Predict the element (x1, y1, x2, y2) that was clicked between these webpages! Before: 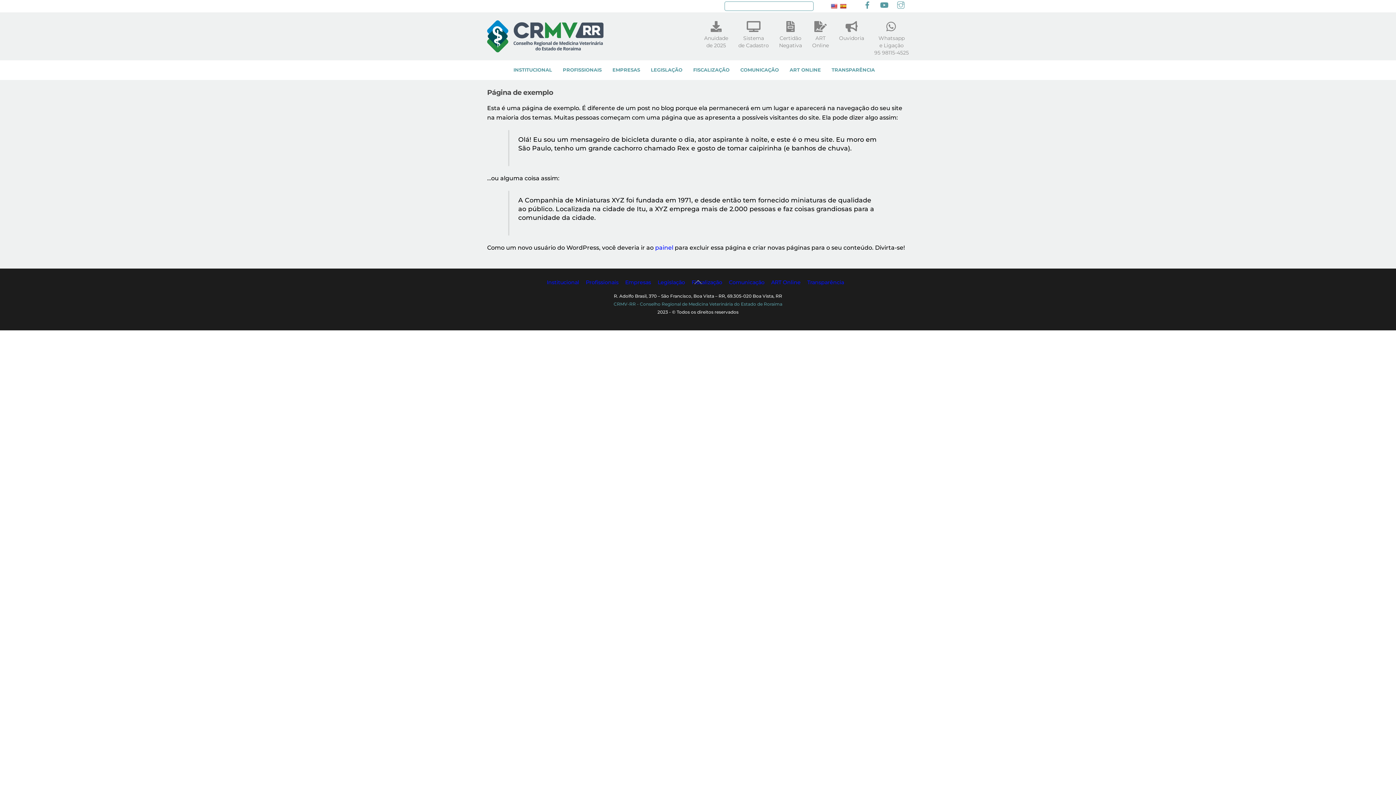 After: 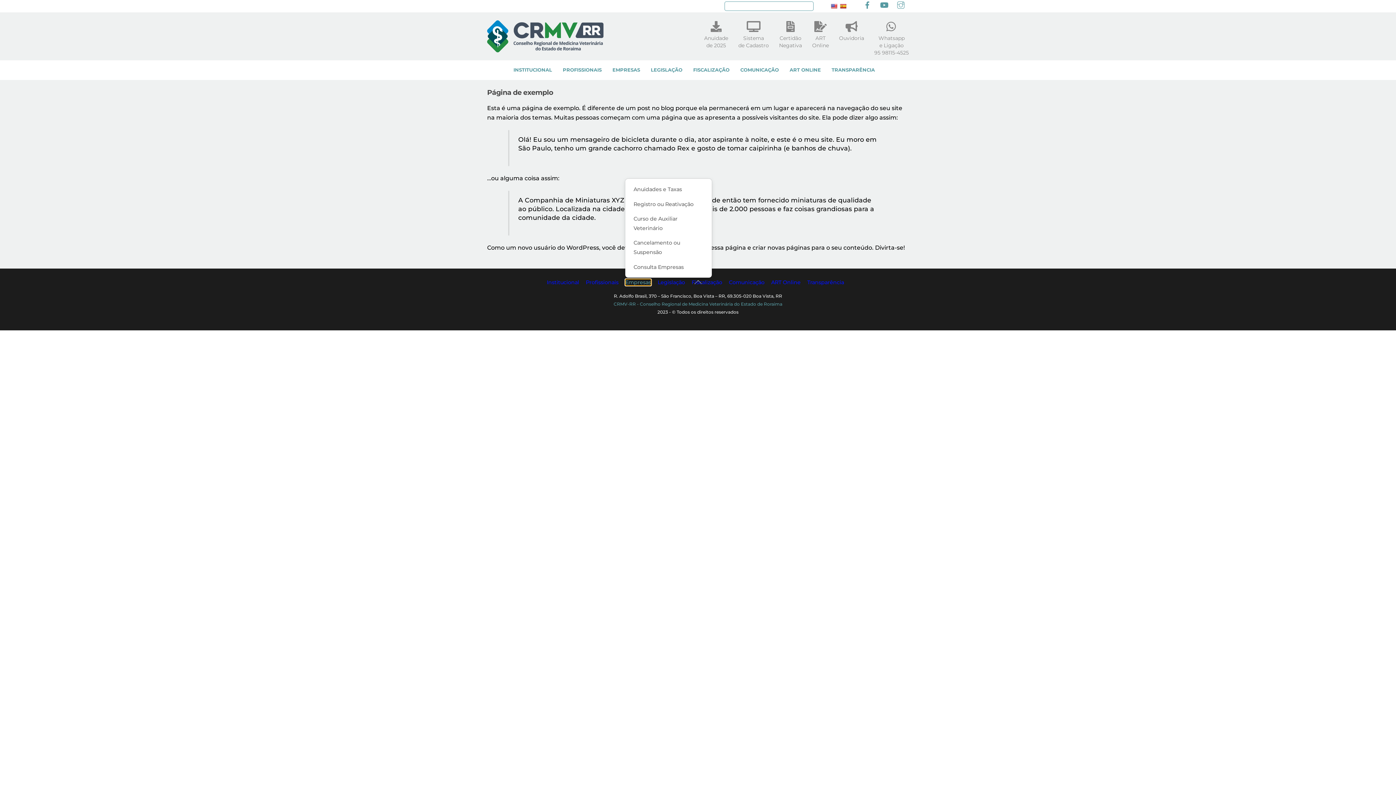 Action: label: Empresas bbox: (625, 279, 651, 285)